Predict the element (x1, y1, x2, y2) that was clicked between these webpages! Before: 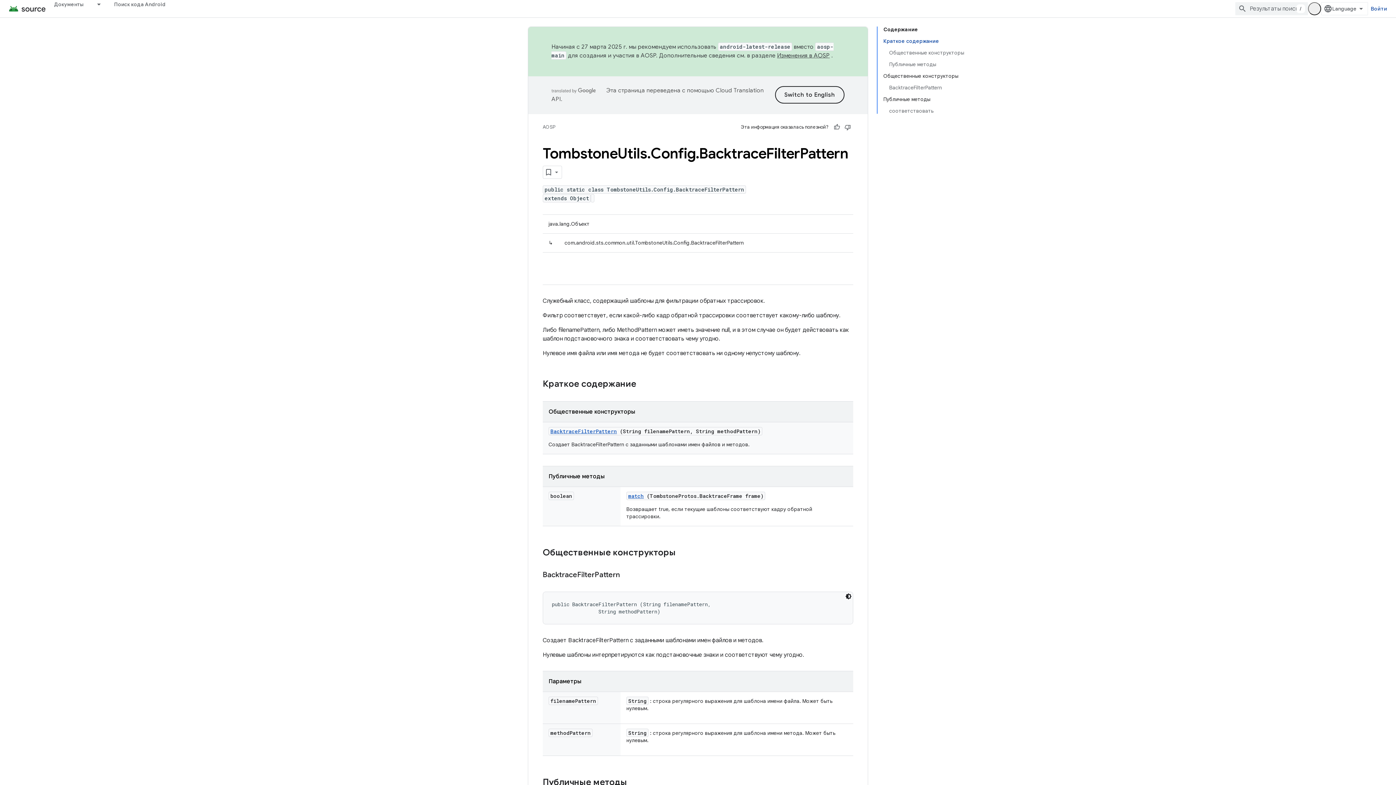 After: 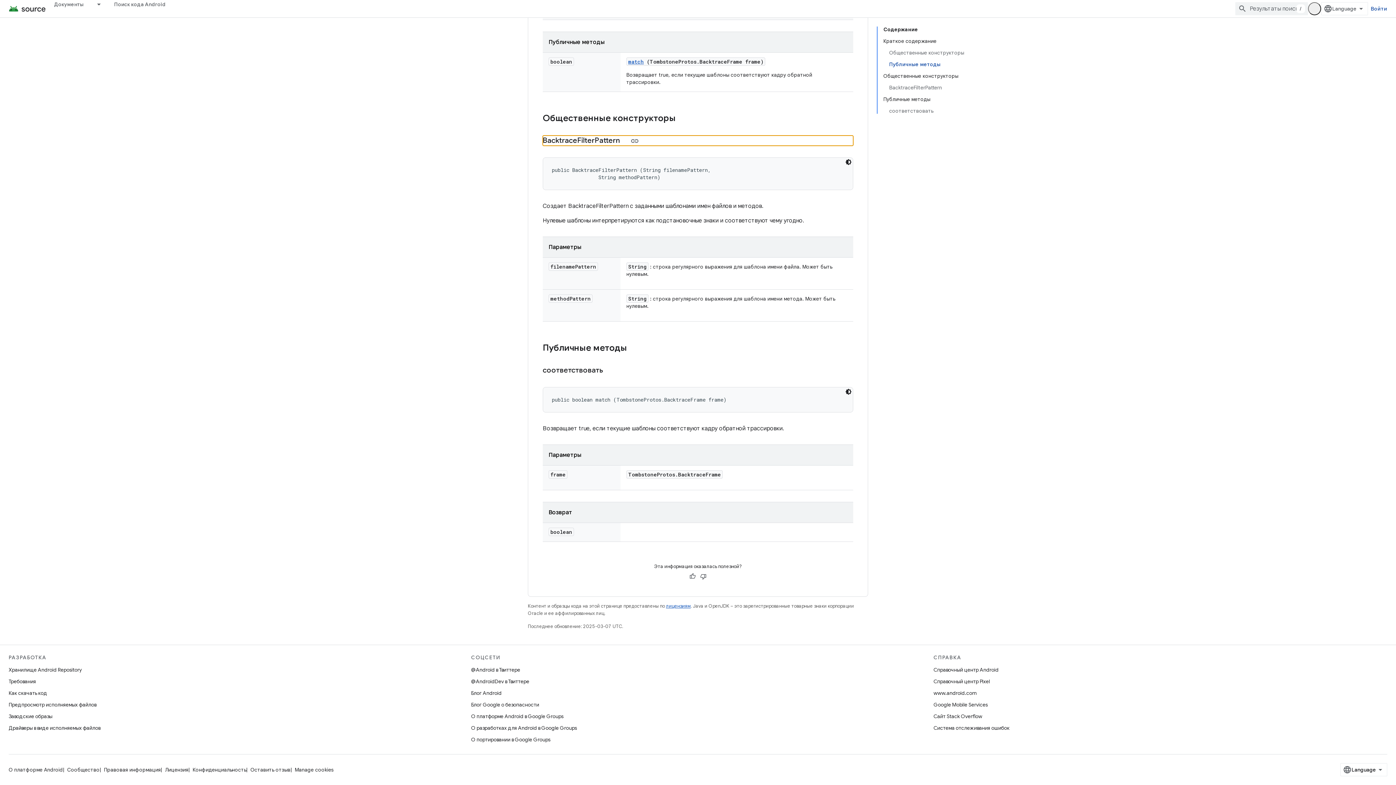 Action: label: BacktraceFilterPattern bbox: (550, 428, 617, 434)